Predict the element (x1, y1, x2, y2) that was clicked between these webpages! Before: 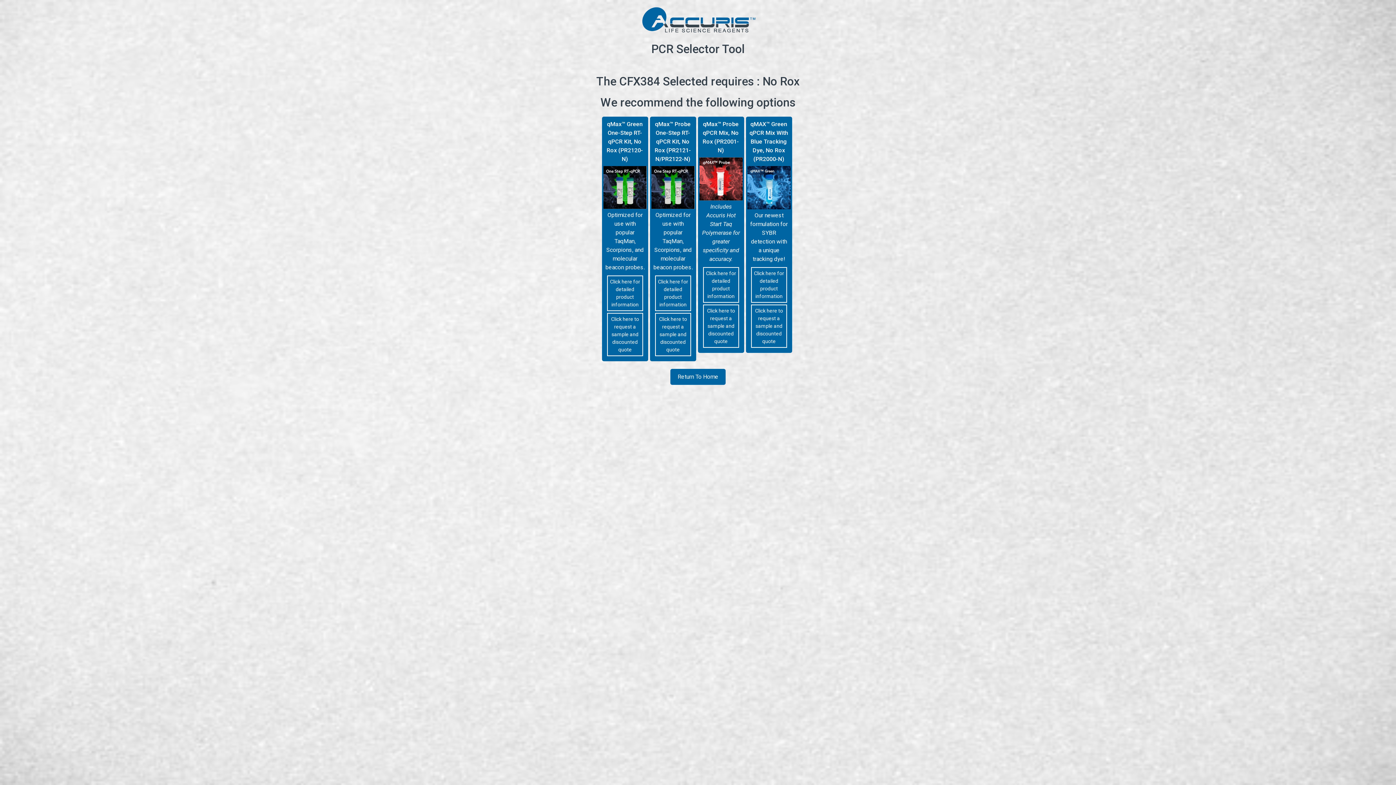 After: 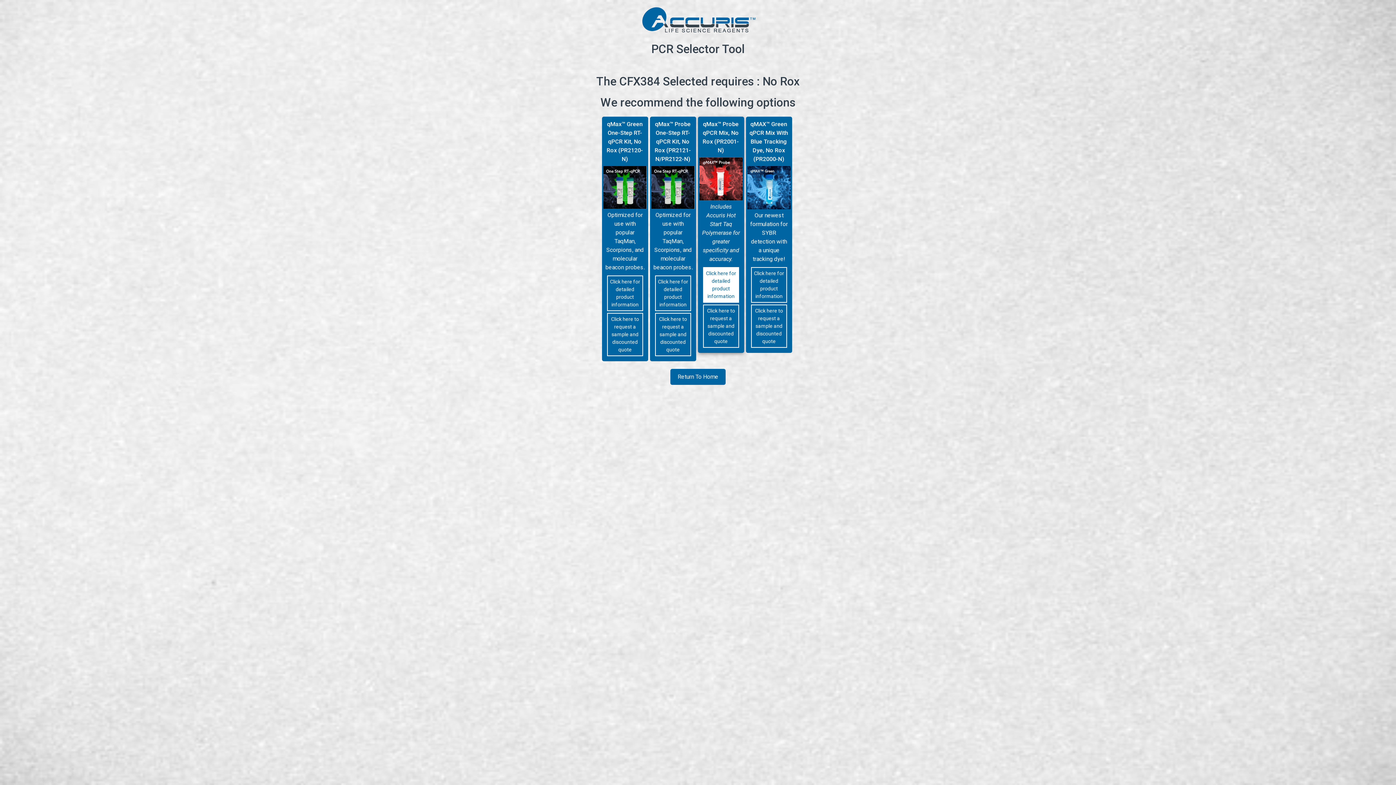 Action: label: Click here for detailed product information bbox: (703, 267, 739, 302)